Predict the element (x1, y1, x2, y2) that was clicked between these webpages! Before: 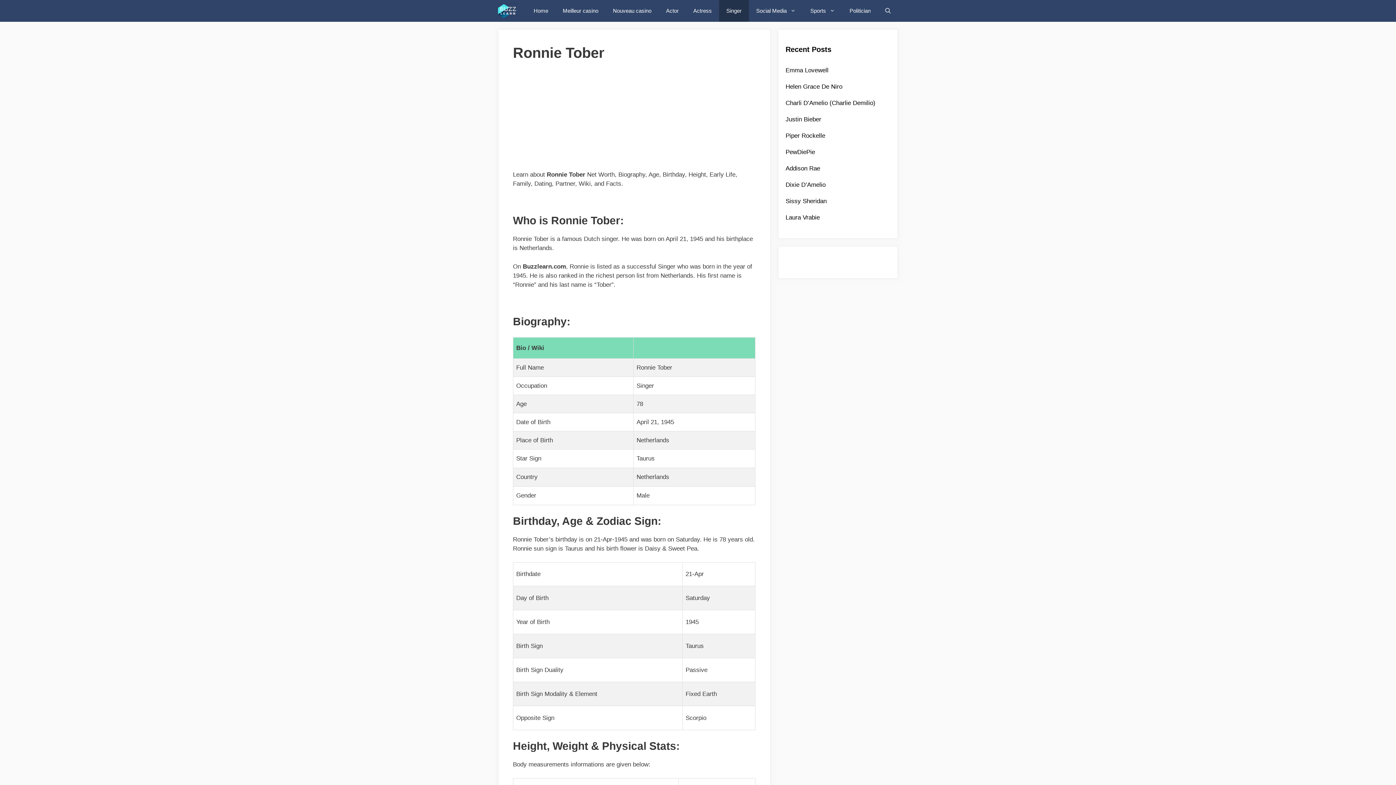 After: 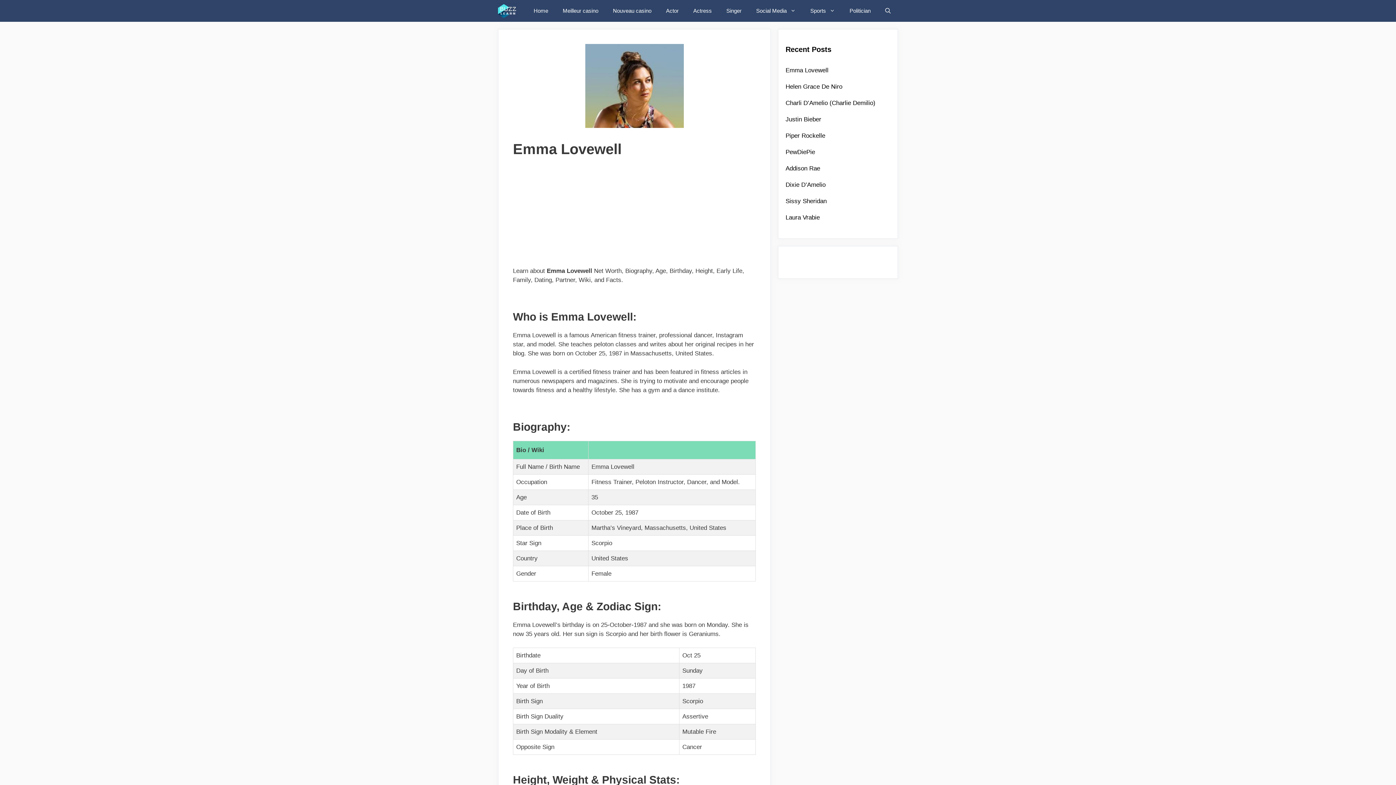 Action: bbox: (785, 66, 828, 73) label: Emma Lovewell